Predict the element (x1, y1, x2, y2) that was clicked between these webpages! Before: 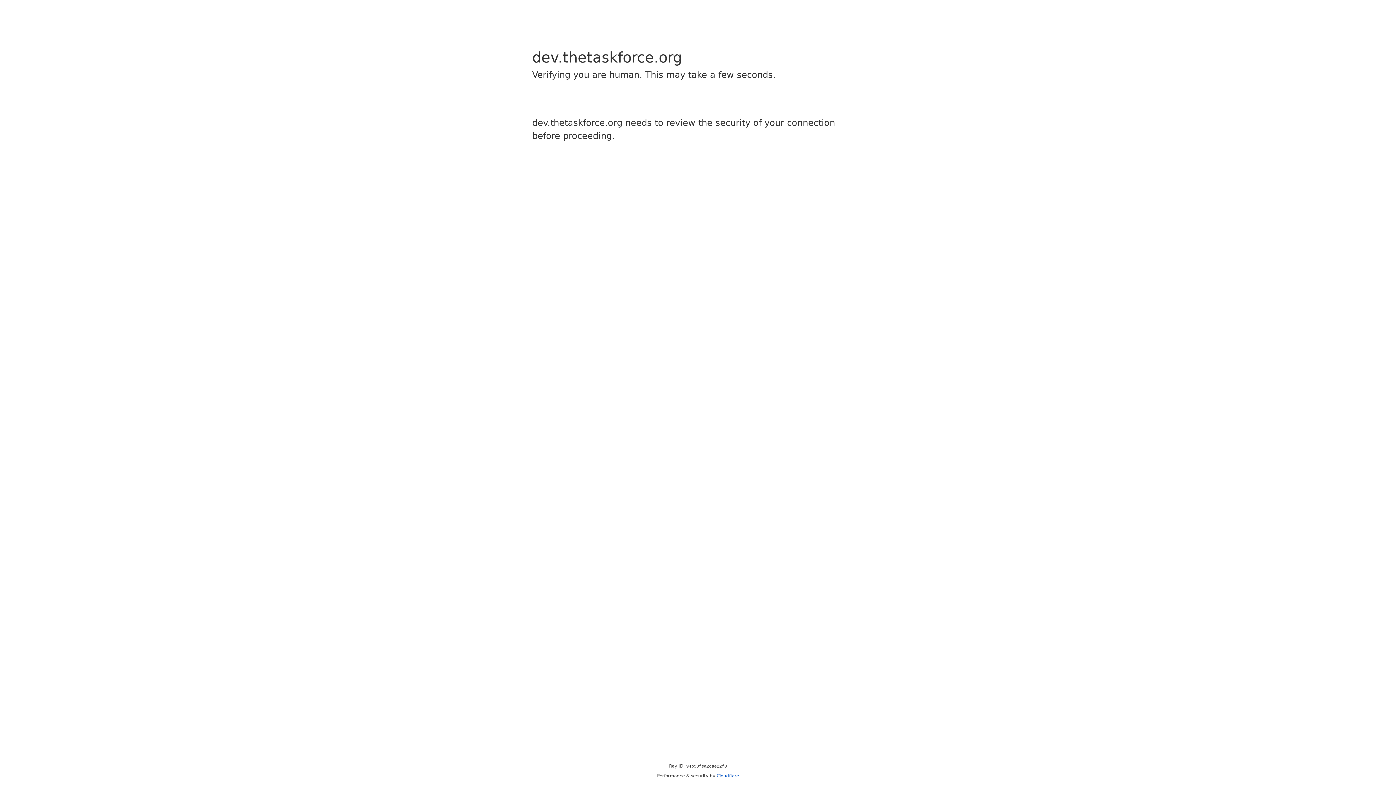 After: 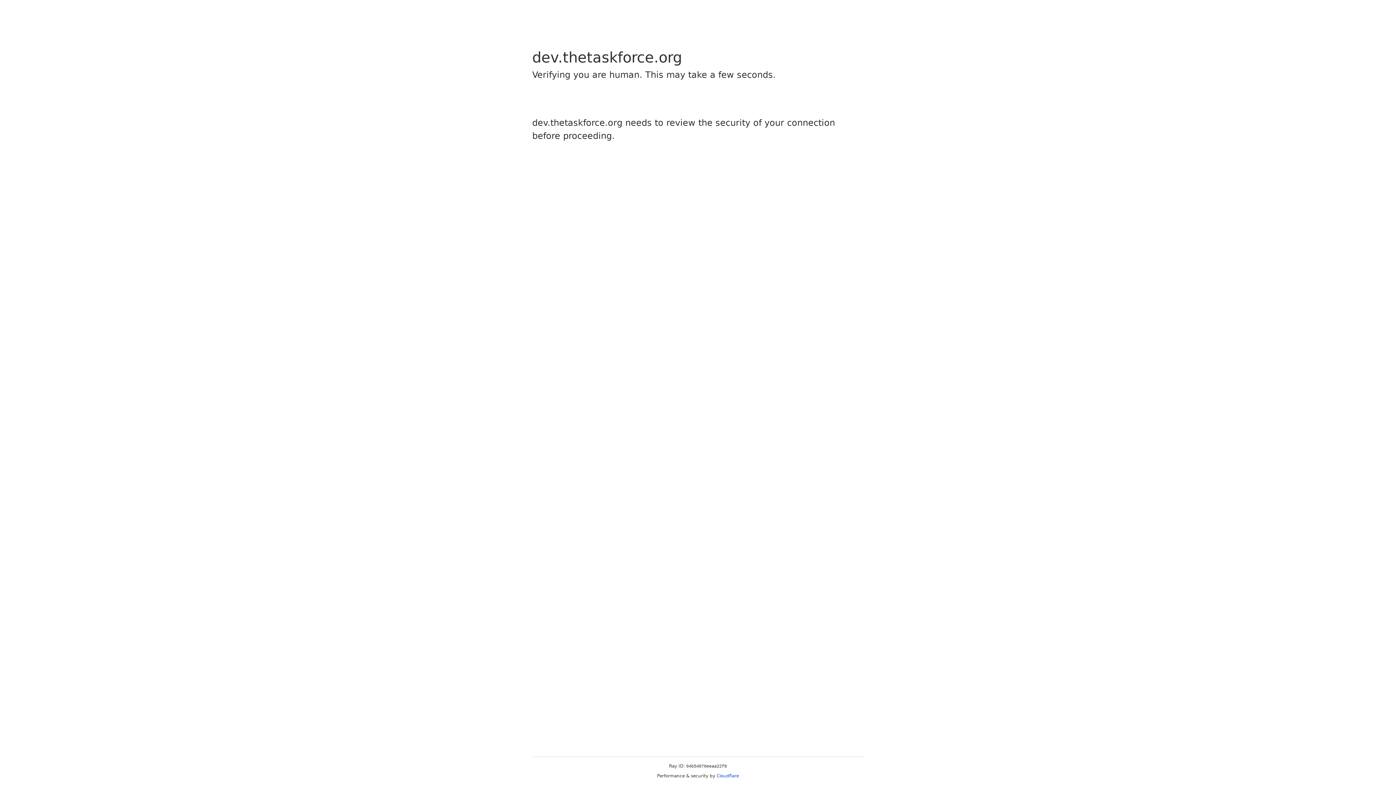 Action: label: Cloudflare bbox: (716, 773, 739, 778)